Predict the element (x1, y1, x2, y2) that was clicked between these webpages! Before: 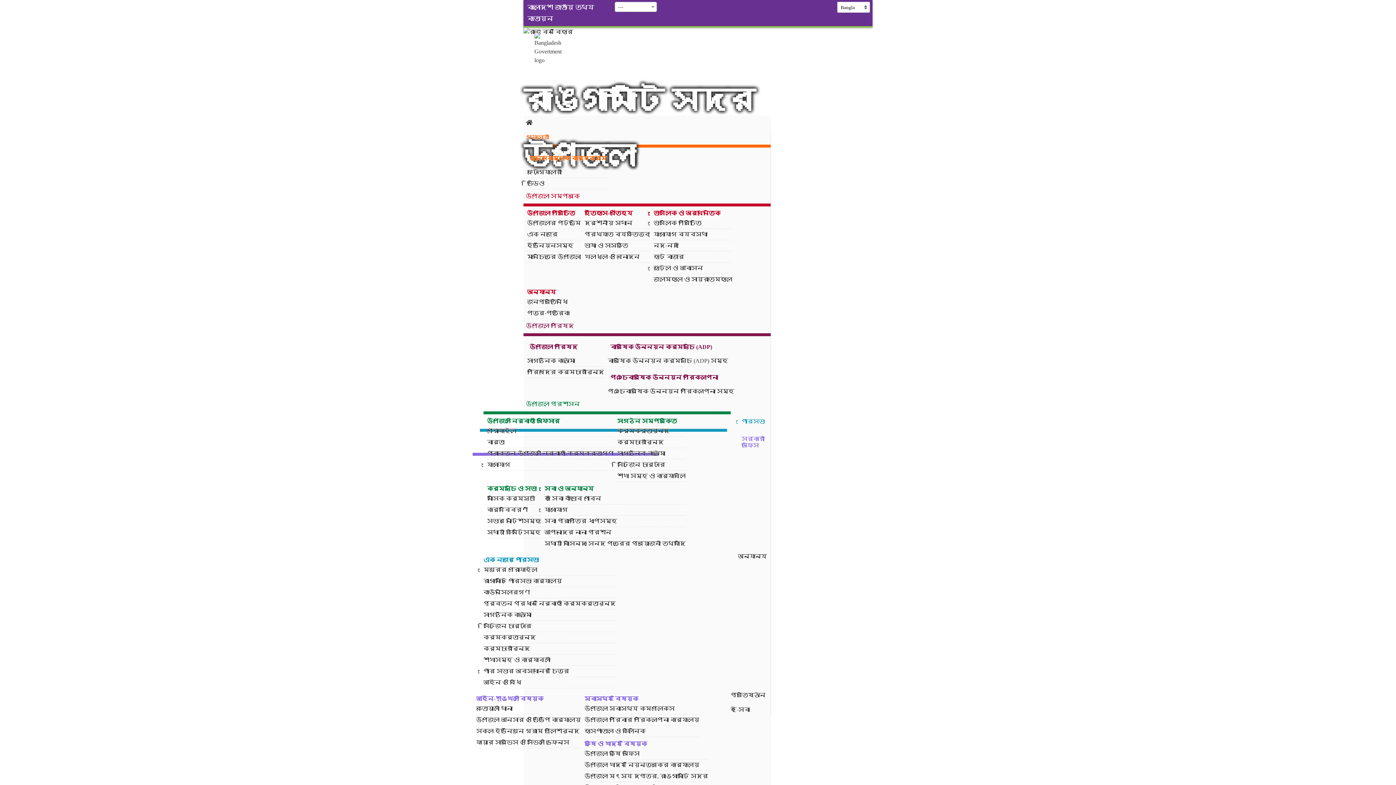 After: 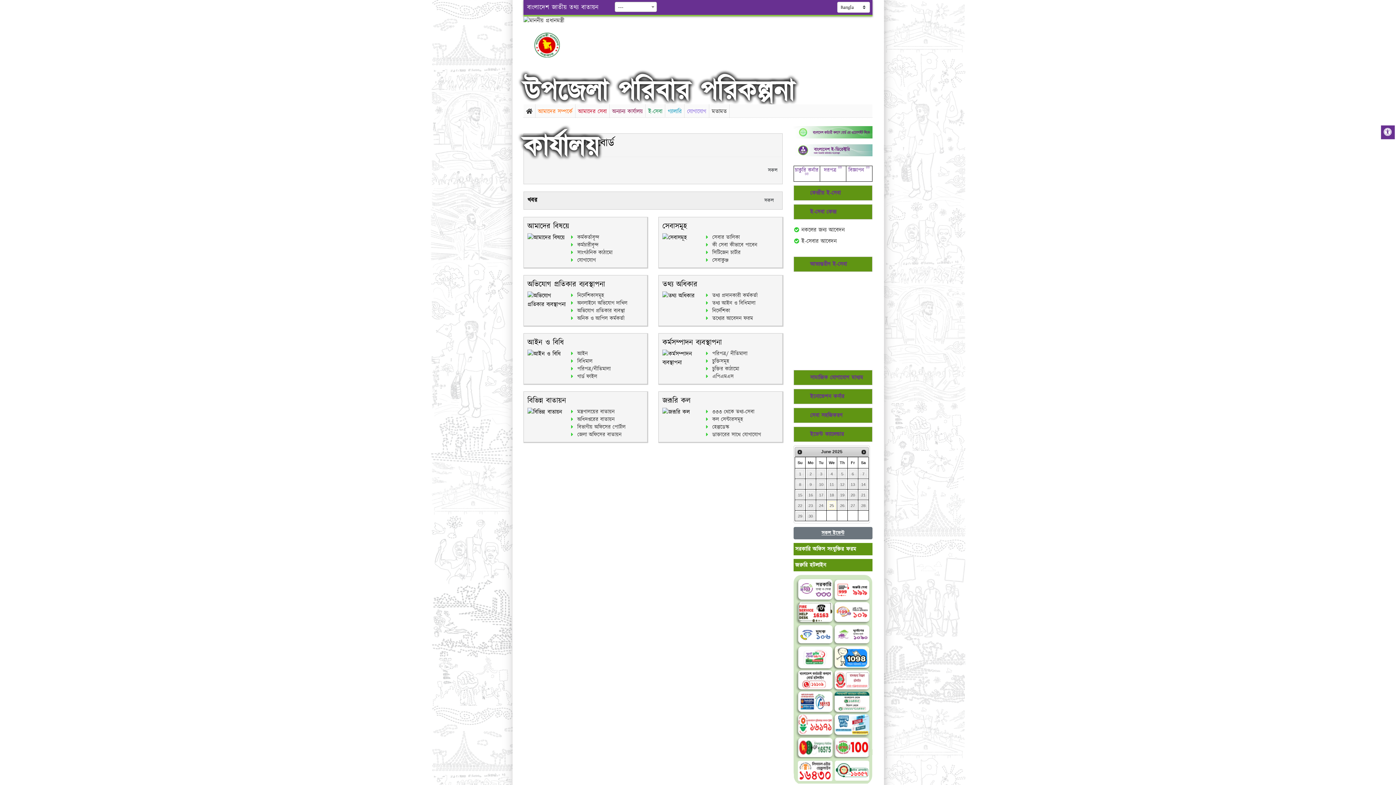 Action: label: উপজেলা পরিবার পরিকল্পনা কার্যালয় bbox: (584, 714, 699, 726)